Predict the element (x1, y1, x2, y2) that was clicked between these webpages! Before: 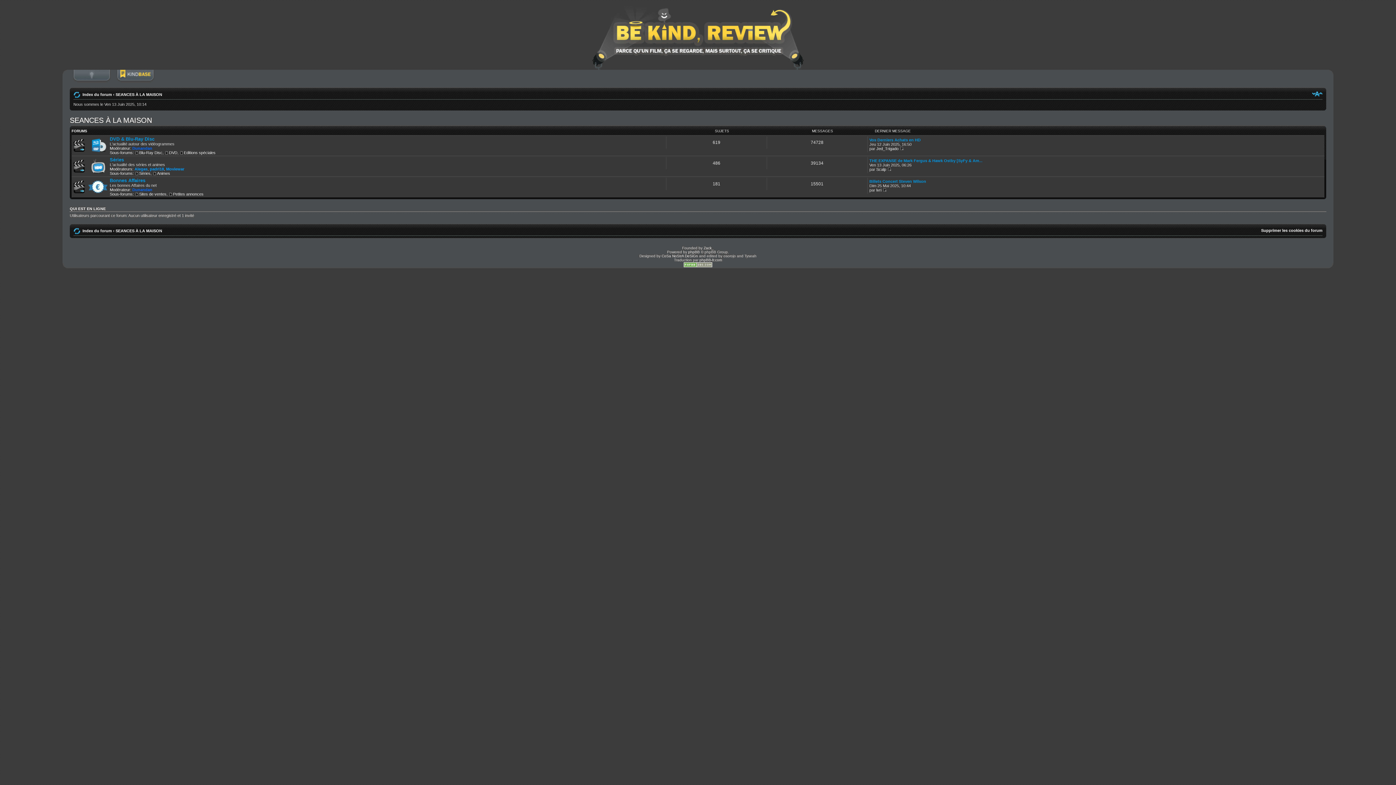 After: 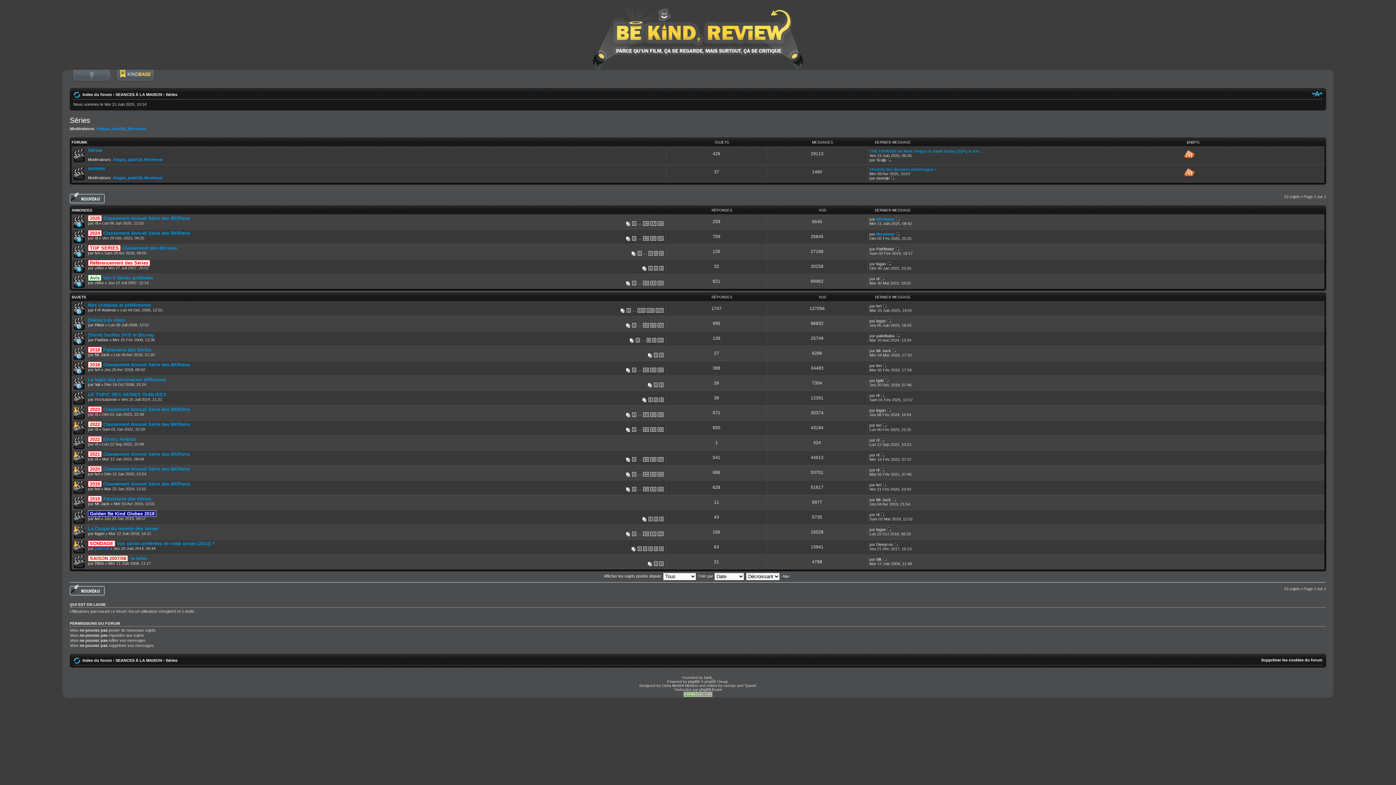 Action: bbox: (109, 157, 124, 162) label: Séries